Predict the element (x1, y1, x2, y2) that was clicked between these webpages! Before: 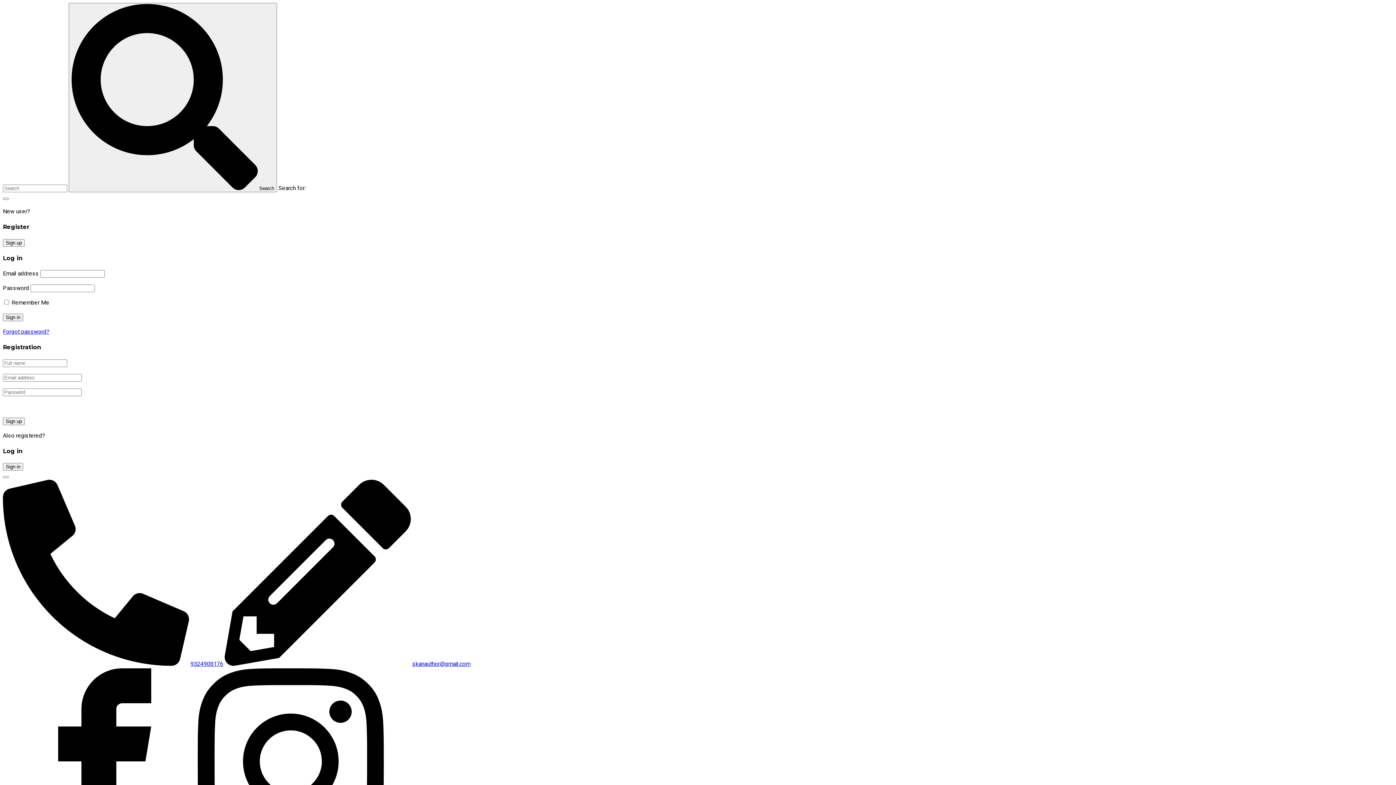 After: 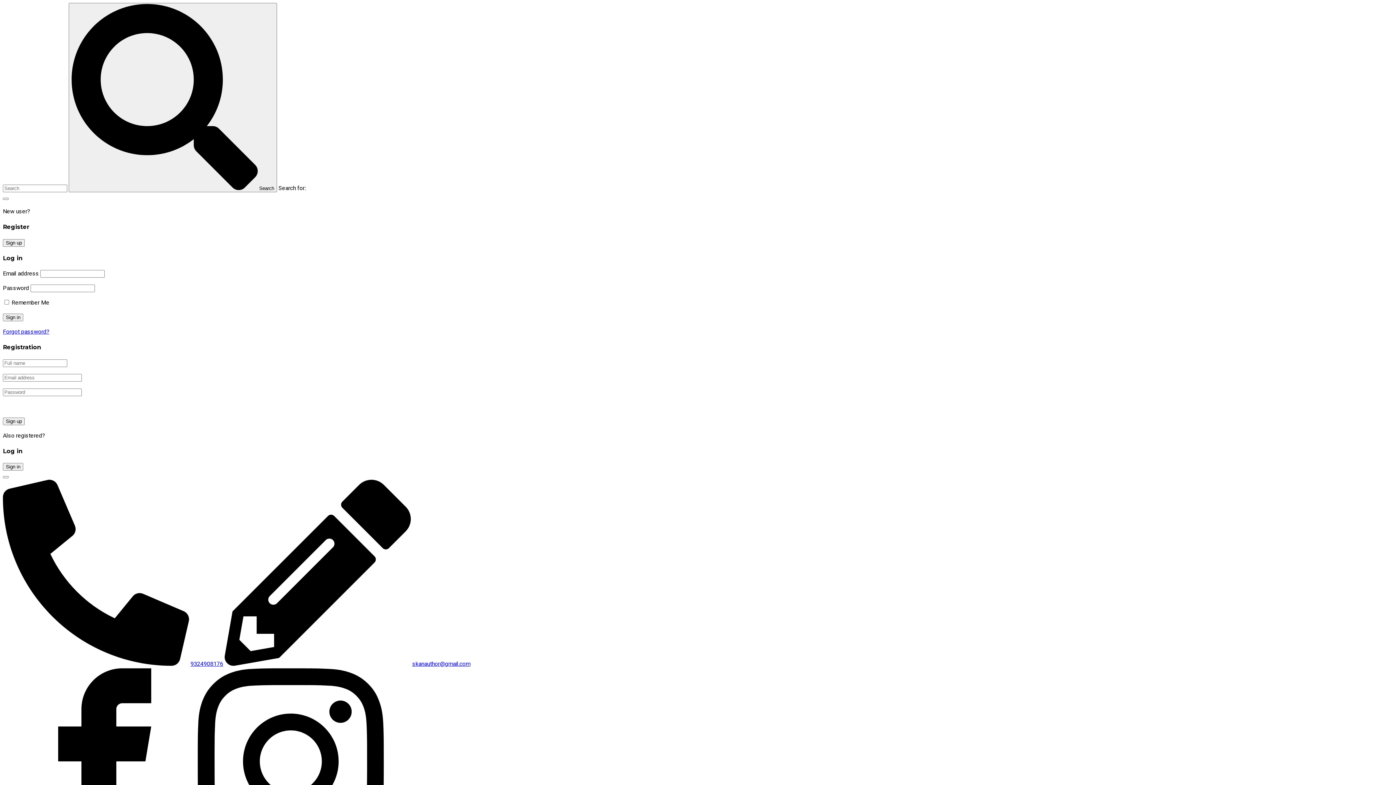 Action: bbox: (412, 660, 470, 668) label: skanauthor@gmail.com